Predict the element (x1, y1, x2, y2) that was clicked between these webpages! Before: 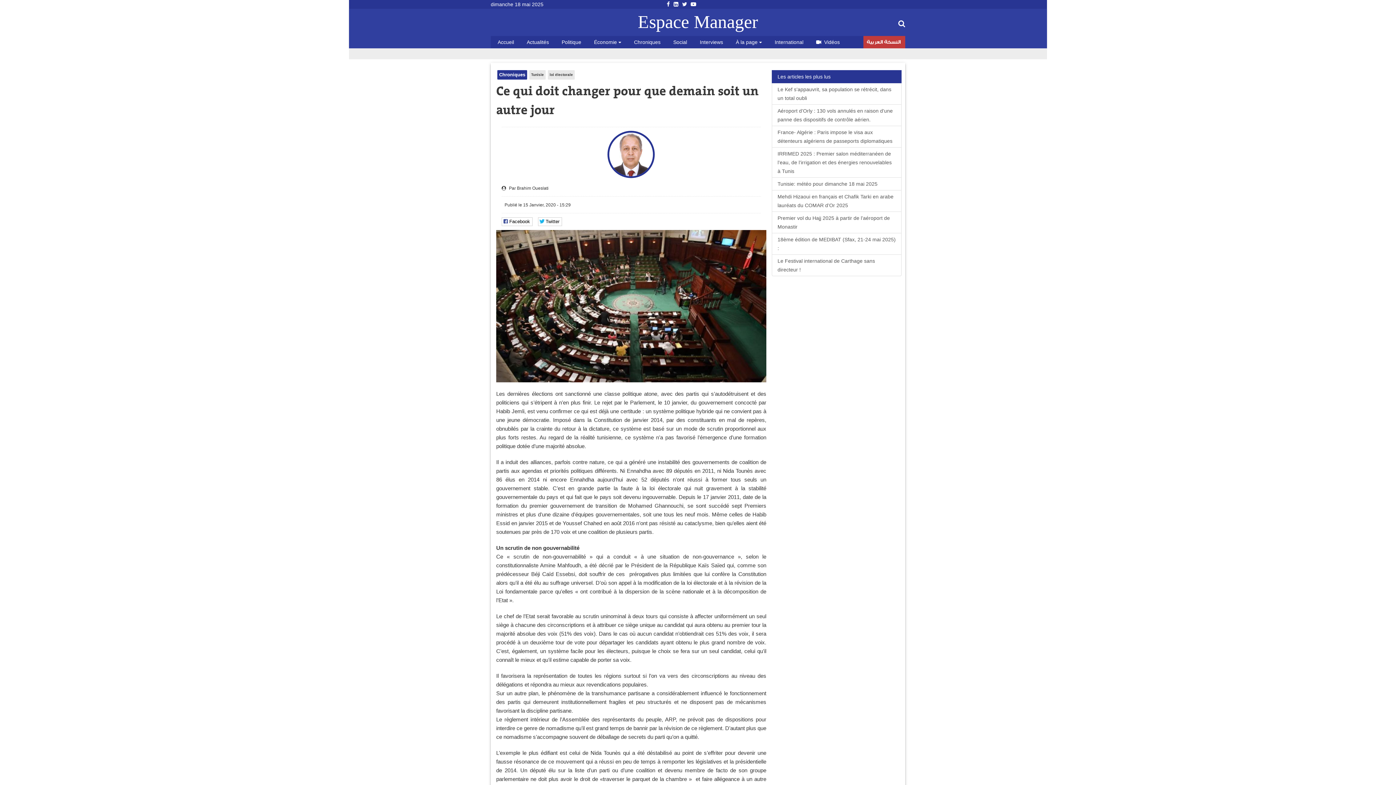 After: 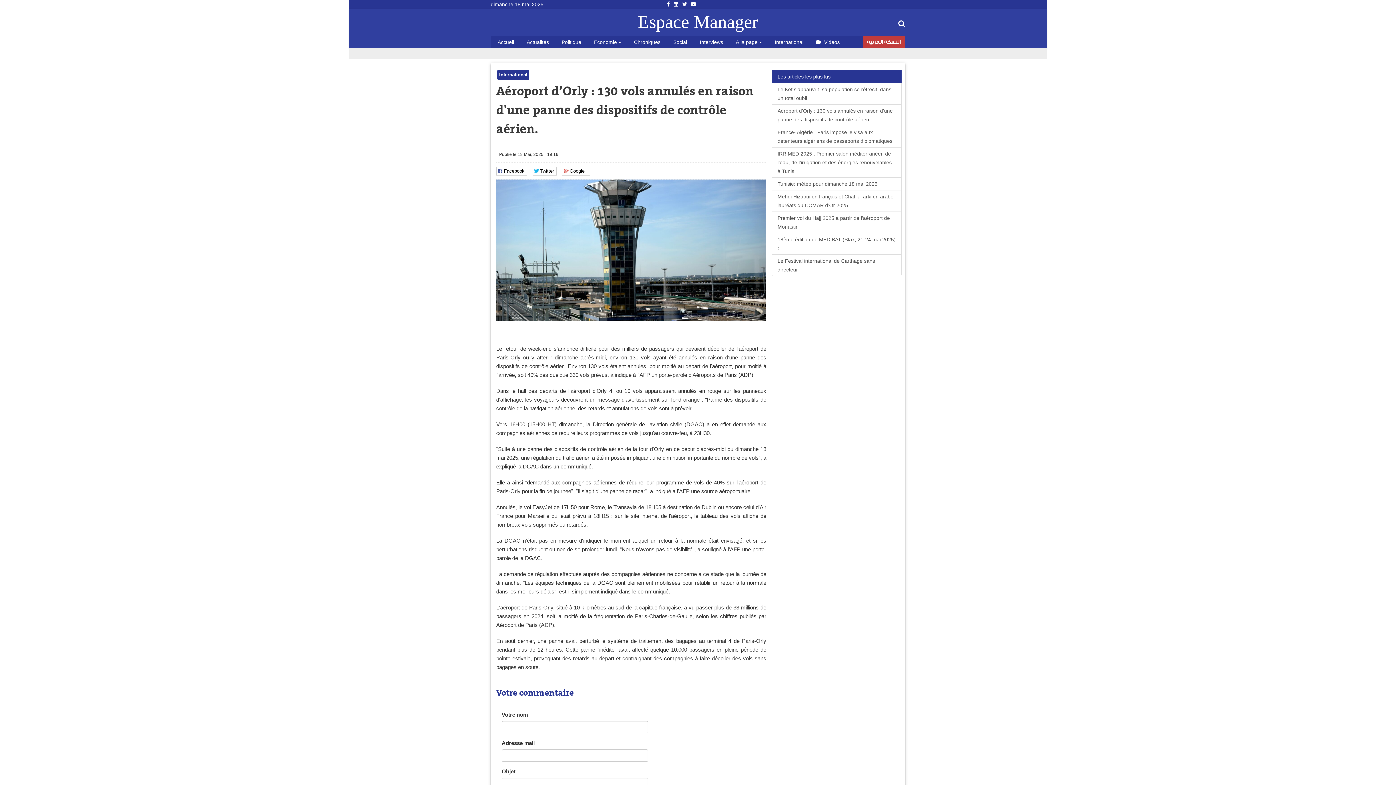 Action: bbox: (771, 104, 901, 126) label: Aéroport d’Orly : 130 vols annulés en raison d'une panne des dispositifs de contrôle aérien.